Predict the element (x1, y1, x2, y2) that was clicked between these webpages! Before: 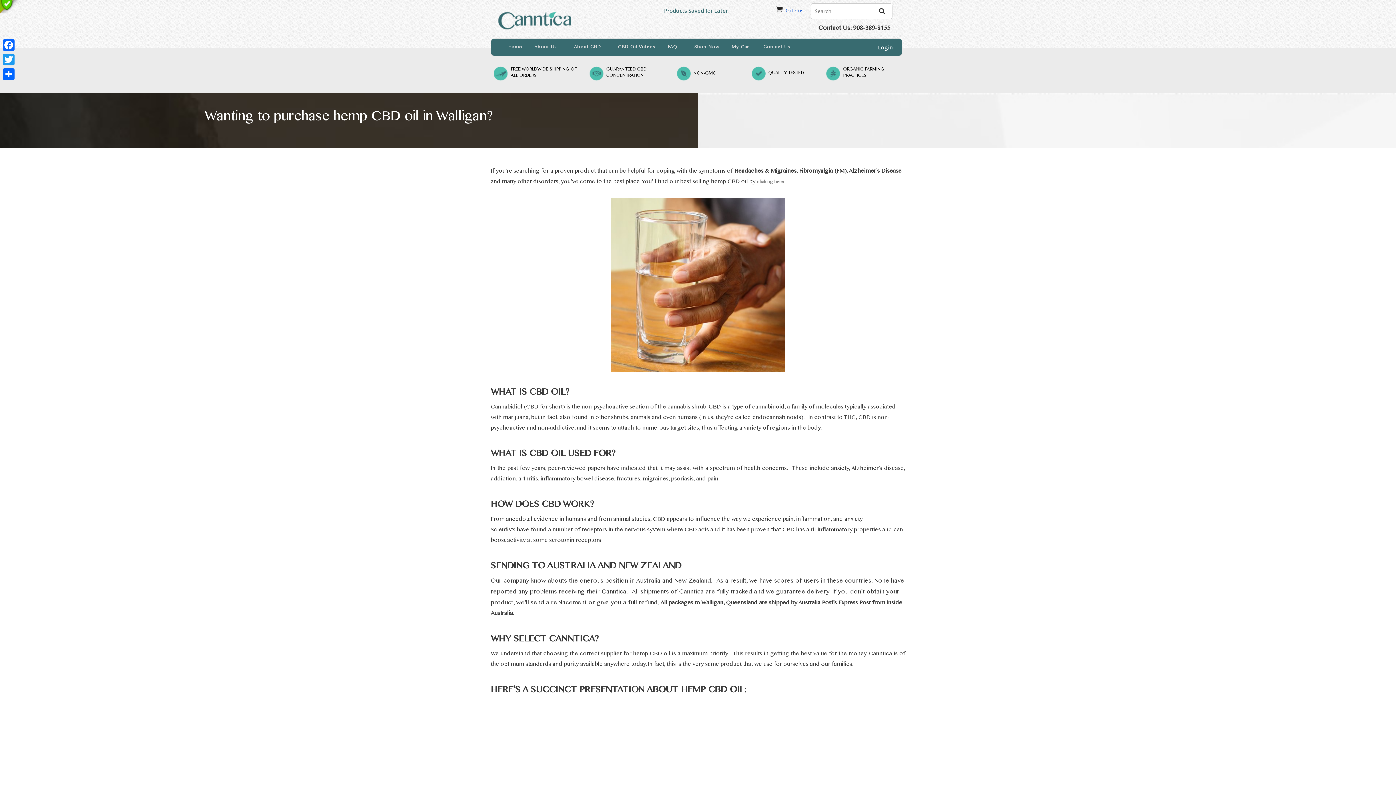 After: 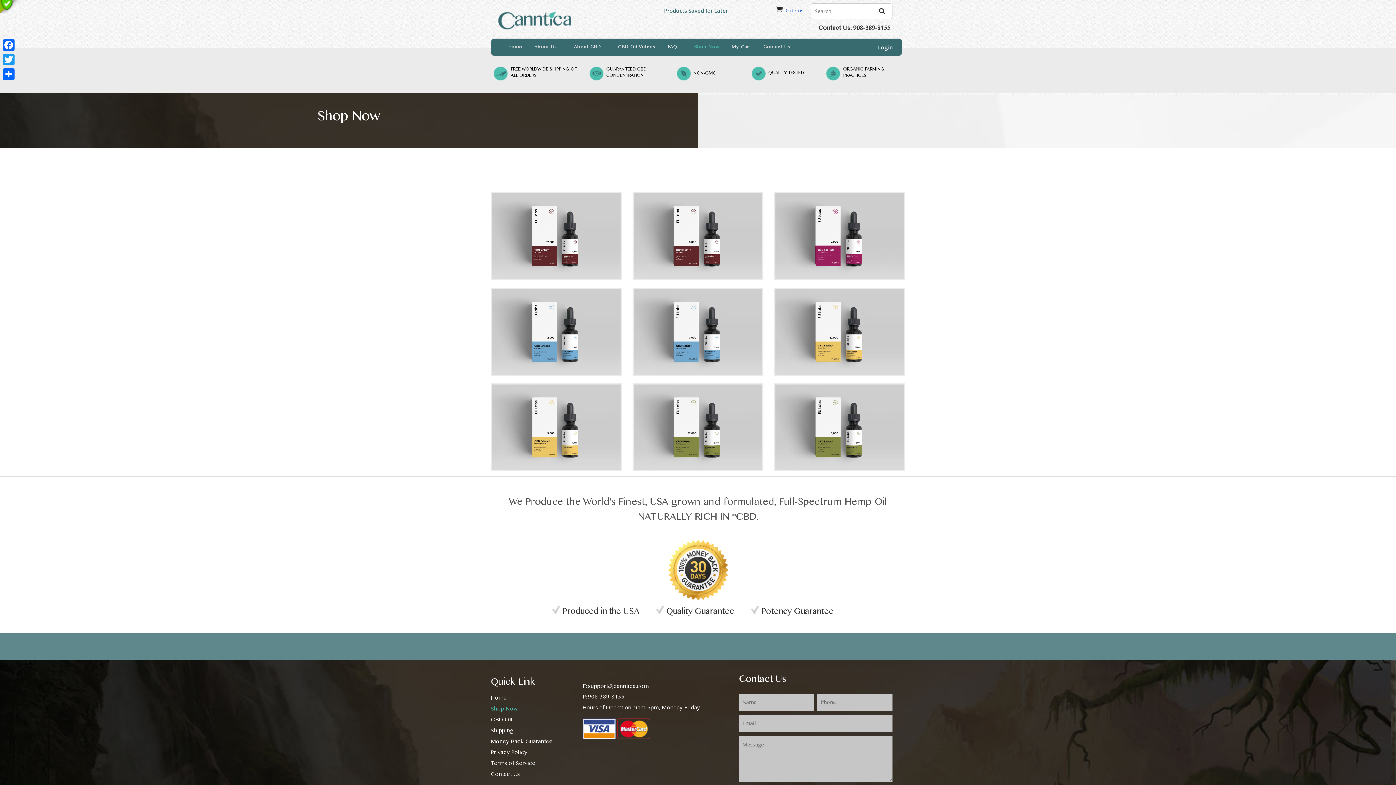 Action: label: Shop Now bbox: (688, 38, 725, 55)